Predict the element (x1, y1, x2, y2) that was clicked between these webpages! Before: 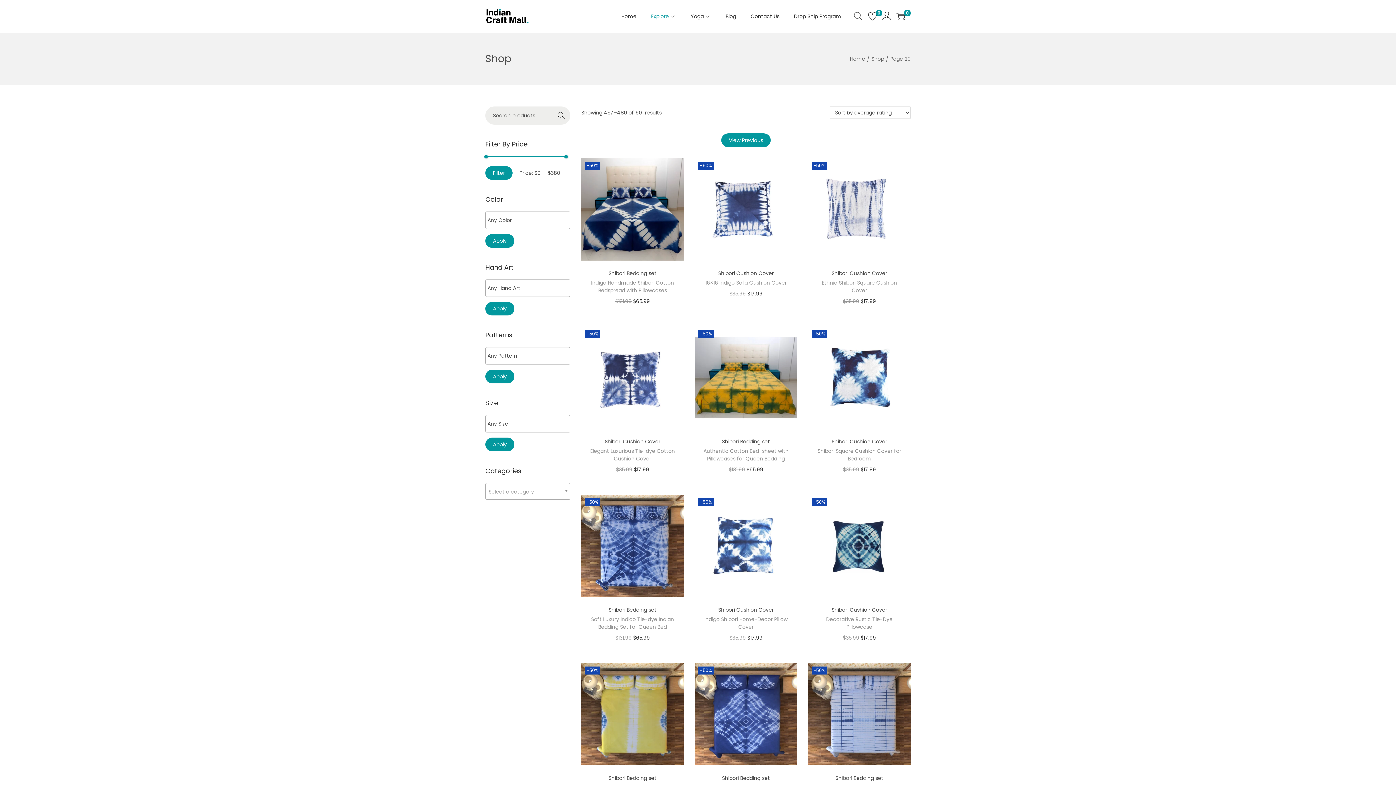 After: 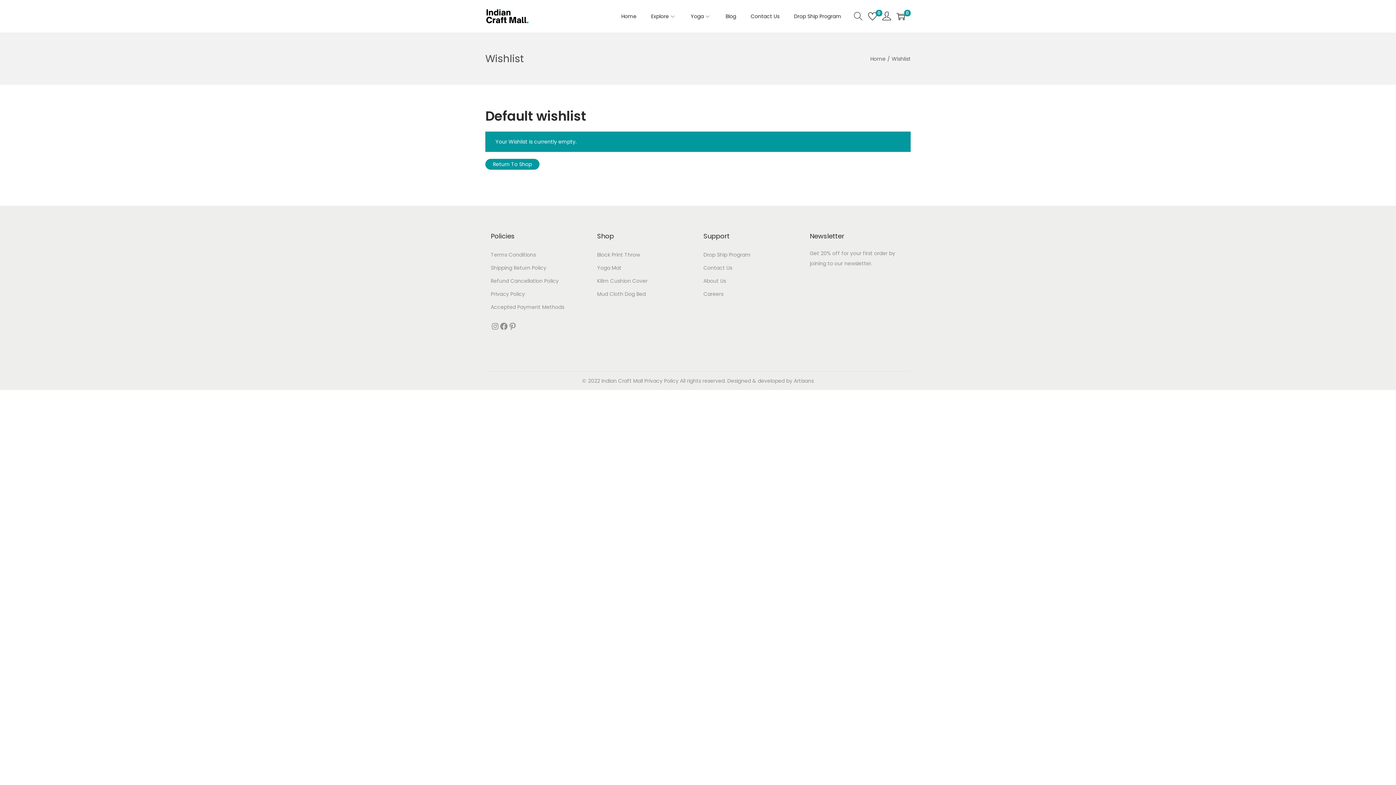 Action: label: 0 bbox: (868, 12, 877, 20)